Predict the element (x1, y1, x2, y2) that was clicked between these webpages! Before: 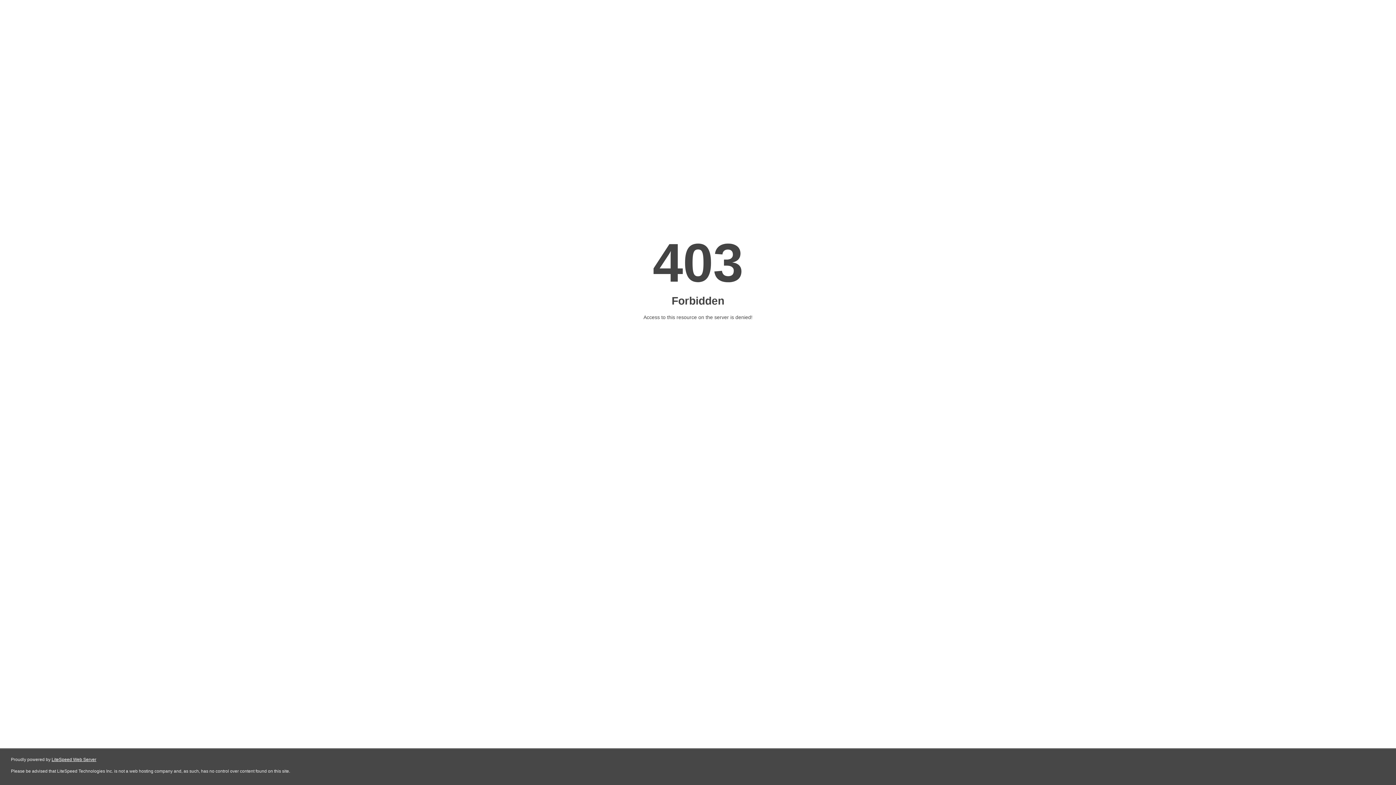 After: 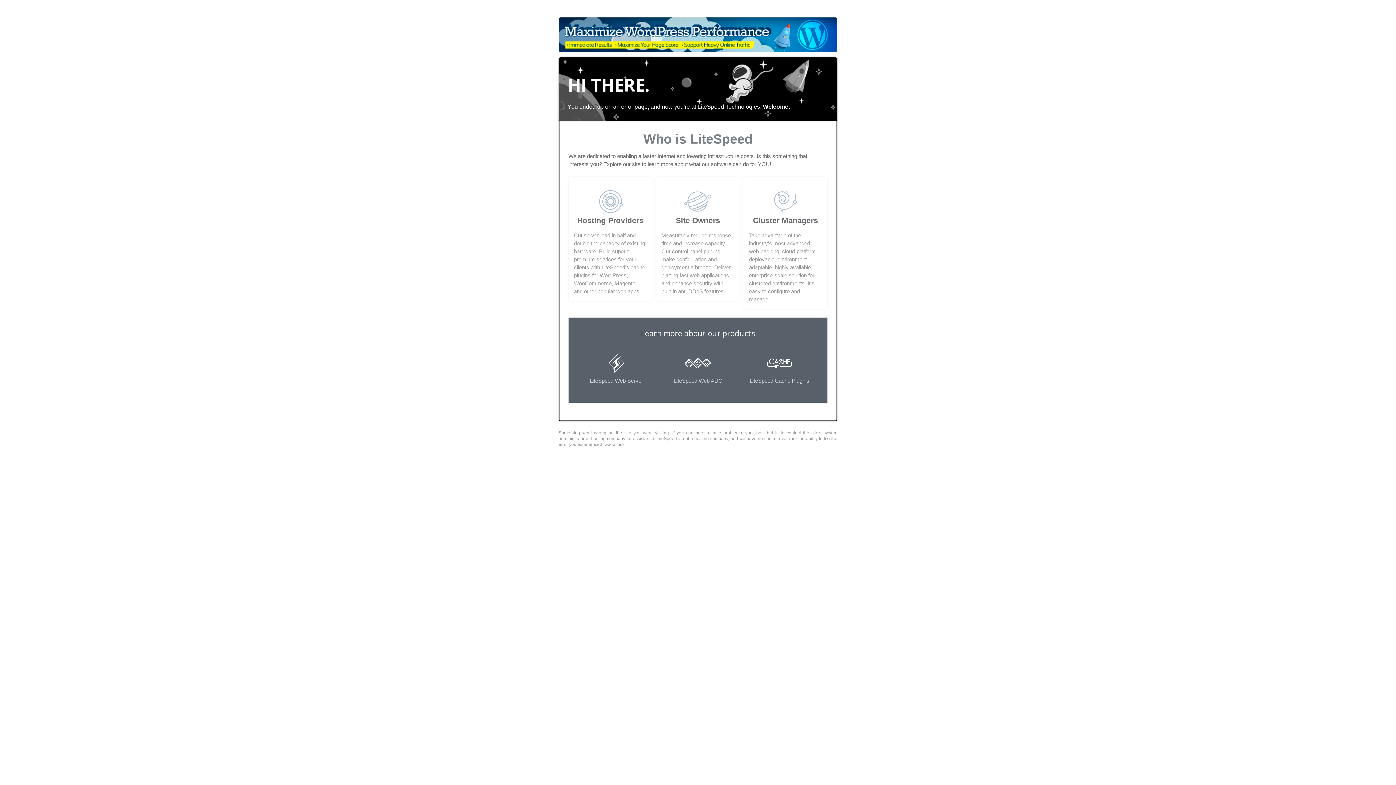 Action: label: LiteSpeed Web Server bbox: (51, 757, 96, 762)